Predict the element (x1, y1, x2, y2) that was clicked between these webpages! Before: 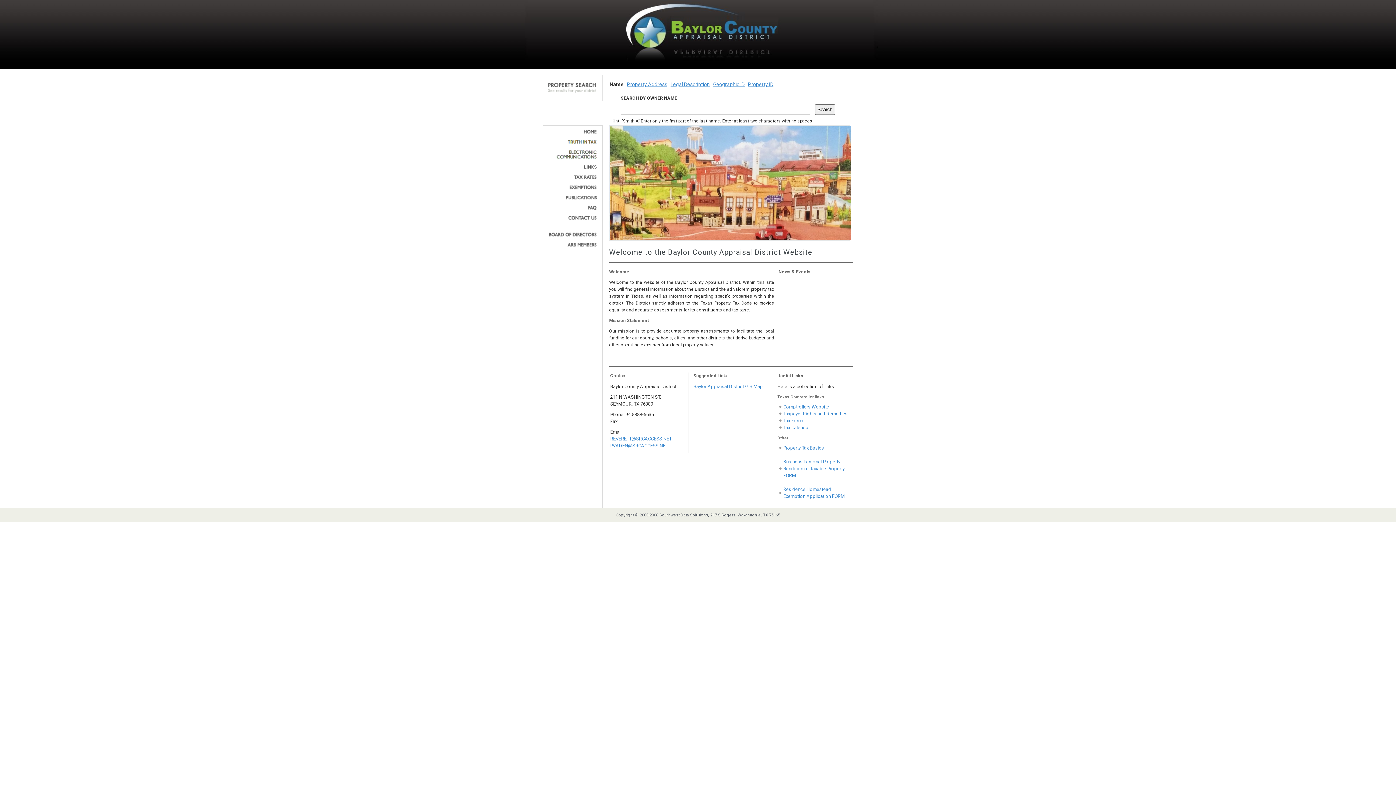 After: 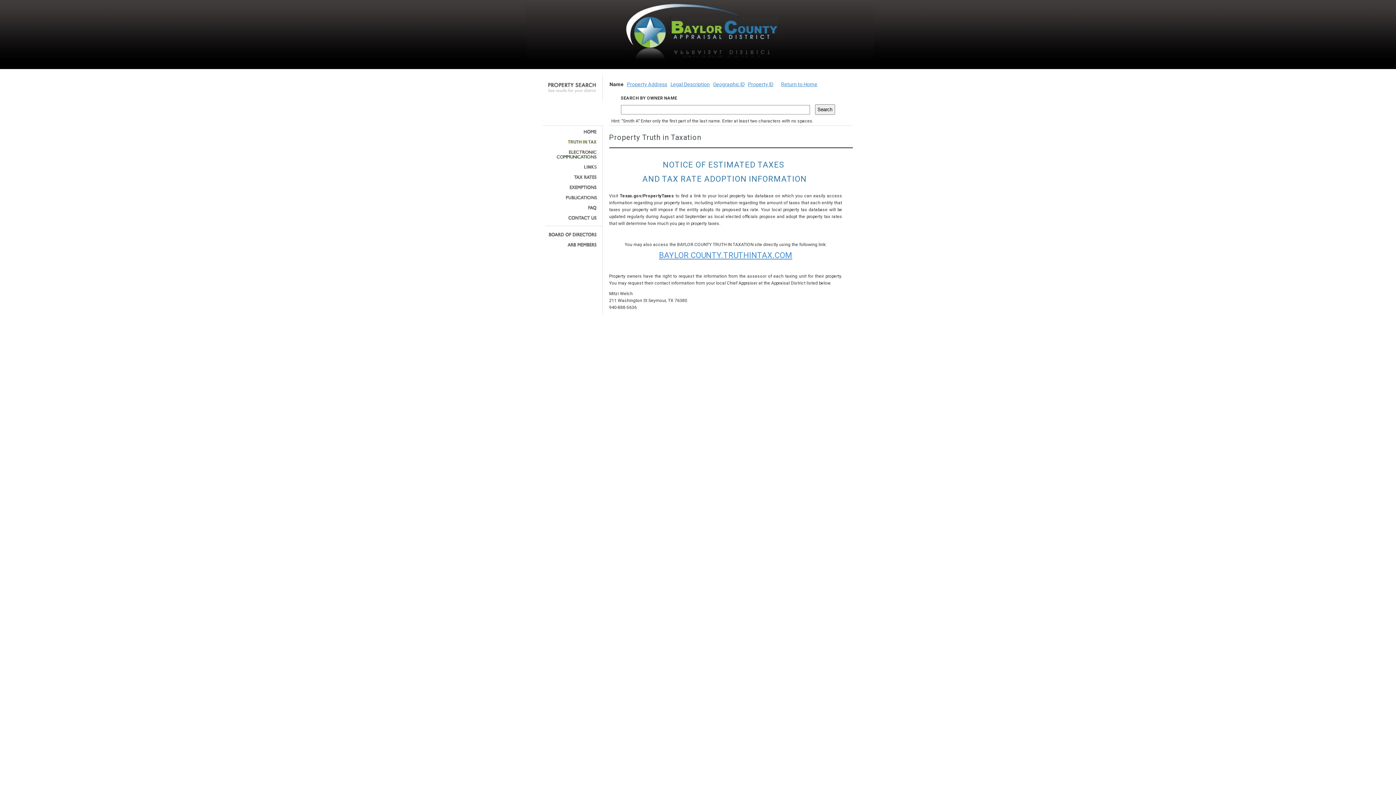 Action: bbox: (545, 139, 597, 144)